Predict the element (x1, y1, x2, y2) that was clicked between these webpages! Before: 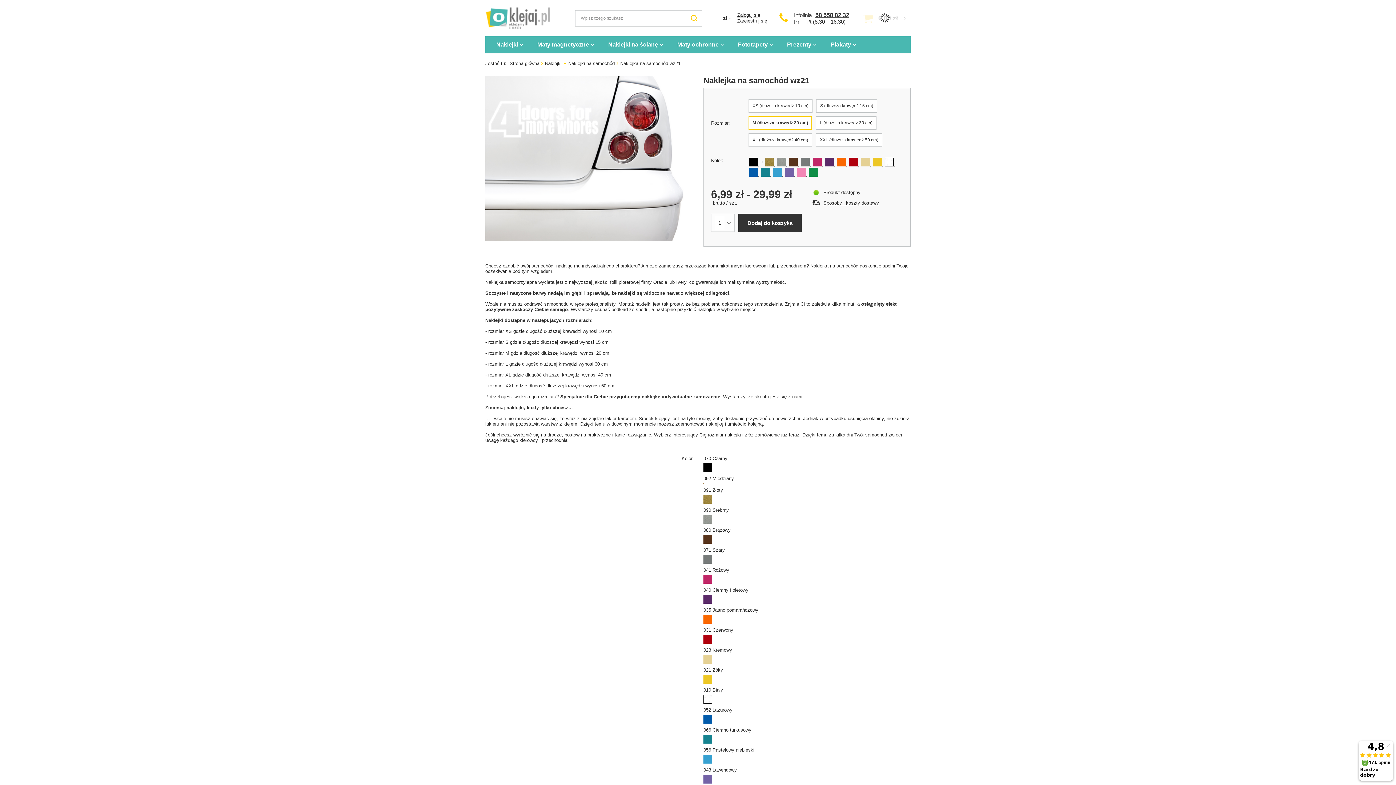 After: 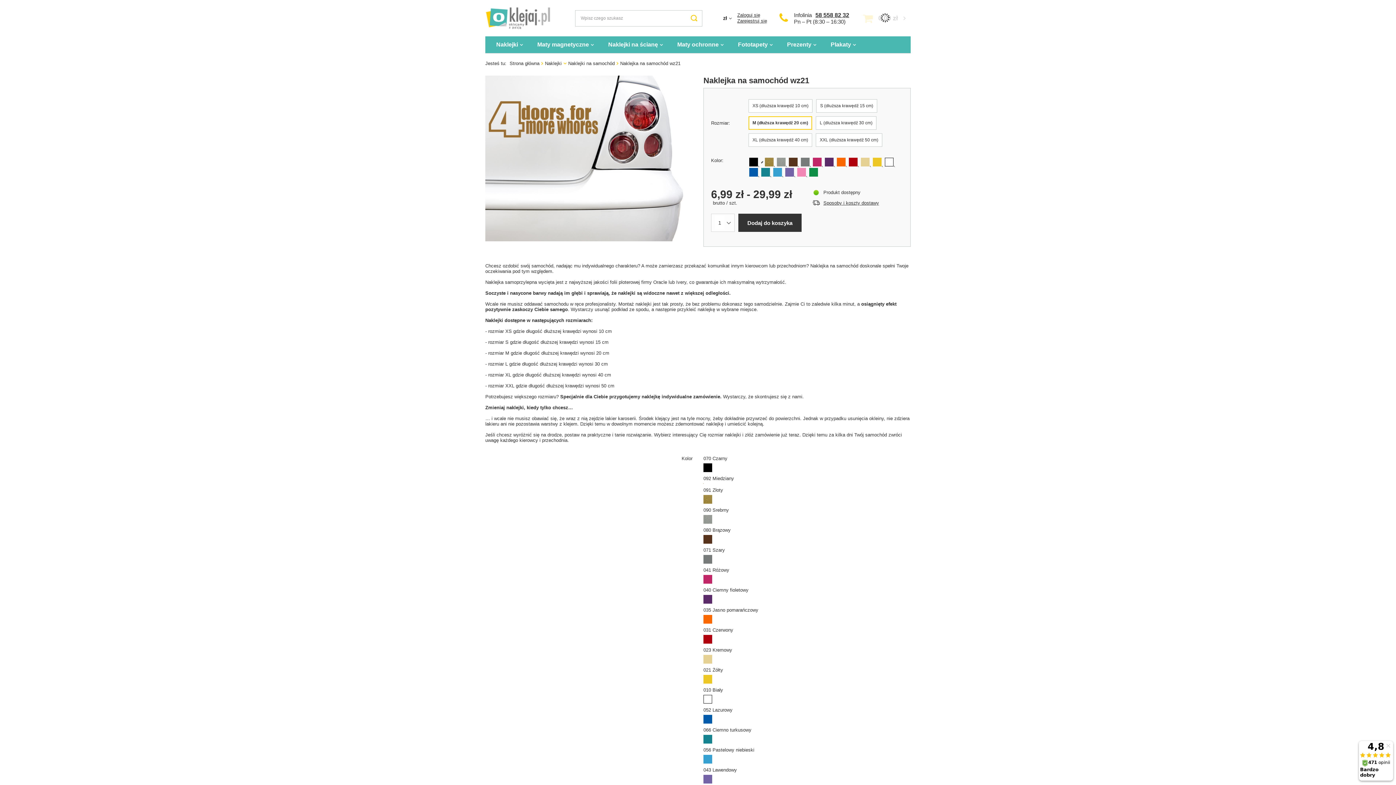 Action: bbox: (761, 157, 763, 168)